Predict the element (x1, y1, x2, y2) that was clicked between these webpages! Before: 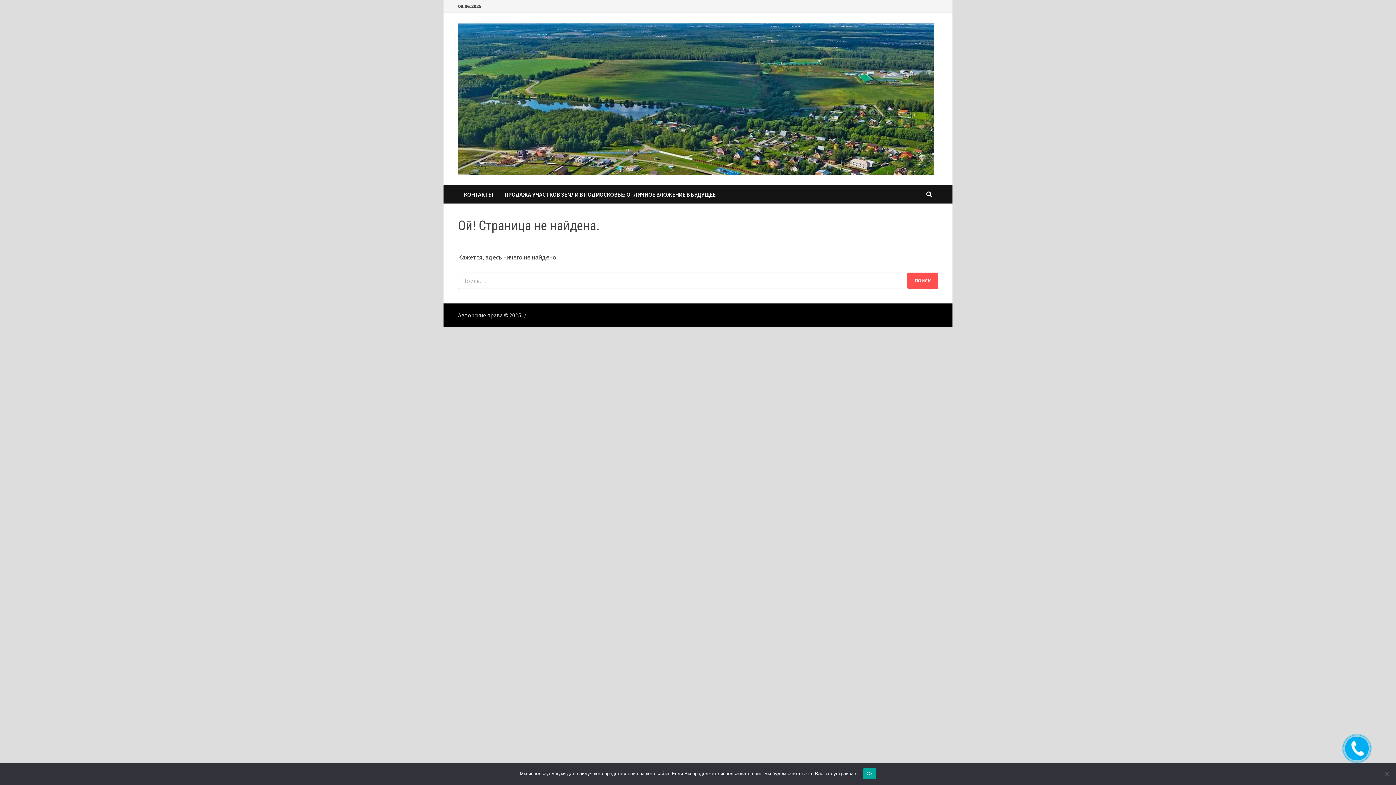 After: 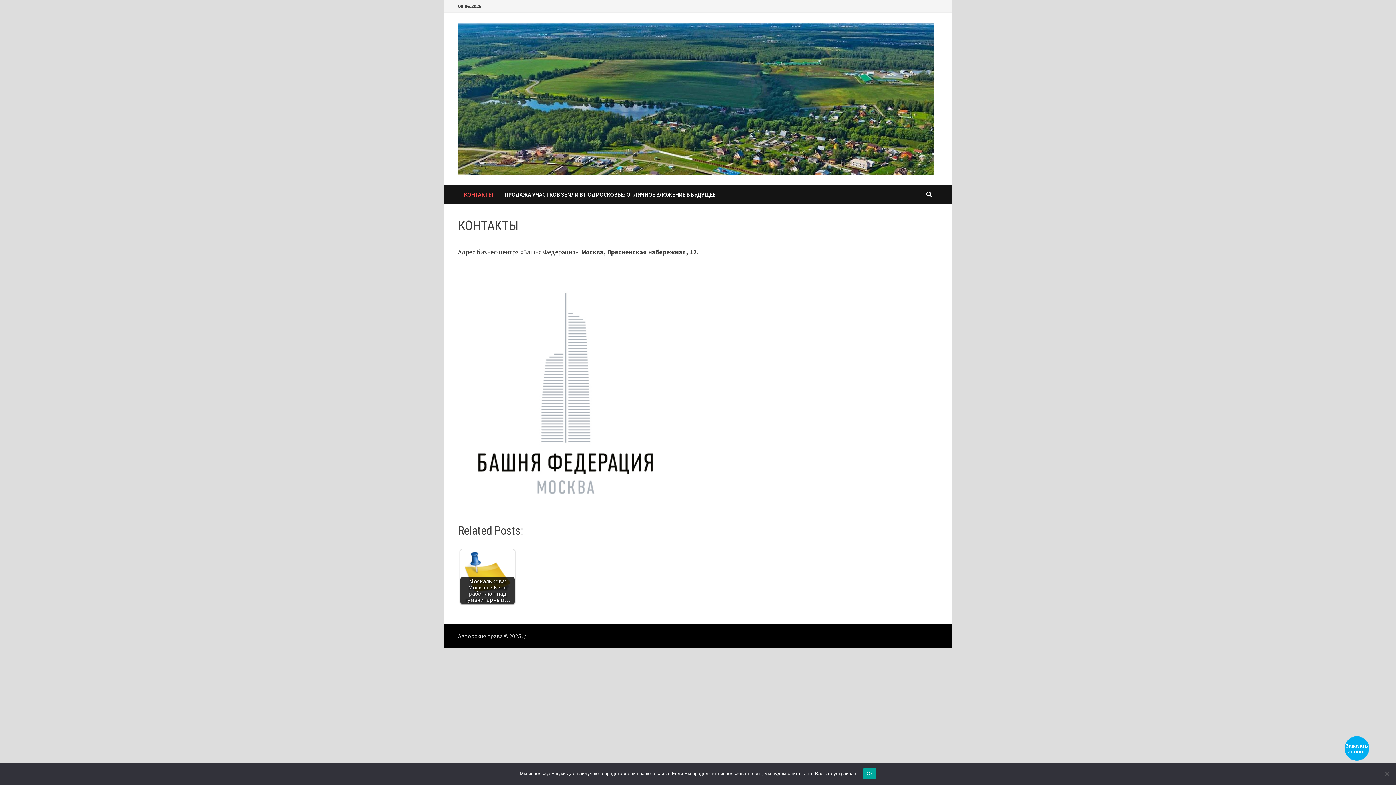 Action: bbox: (458, 185, 498, 203) label: КОНТАКТЫ